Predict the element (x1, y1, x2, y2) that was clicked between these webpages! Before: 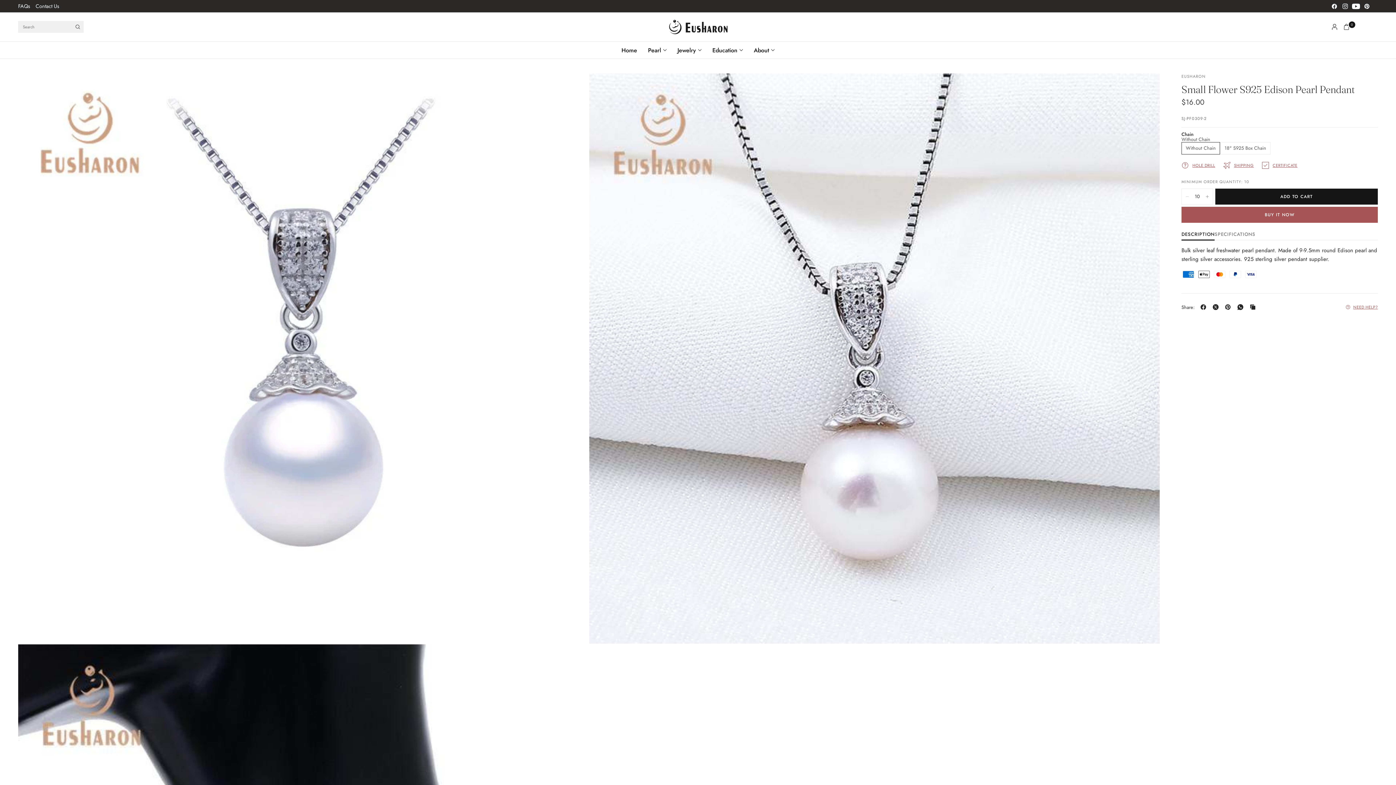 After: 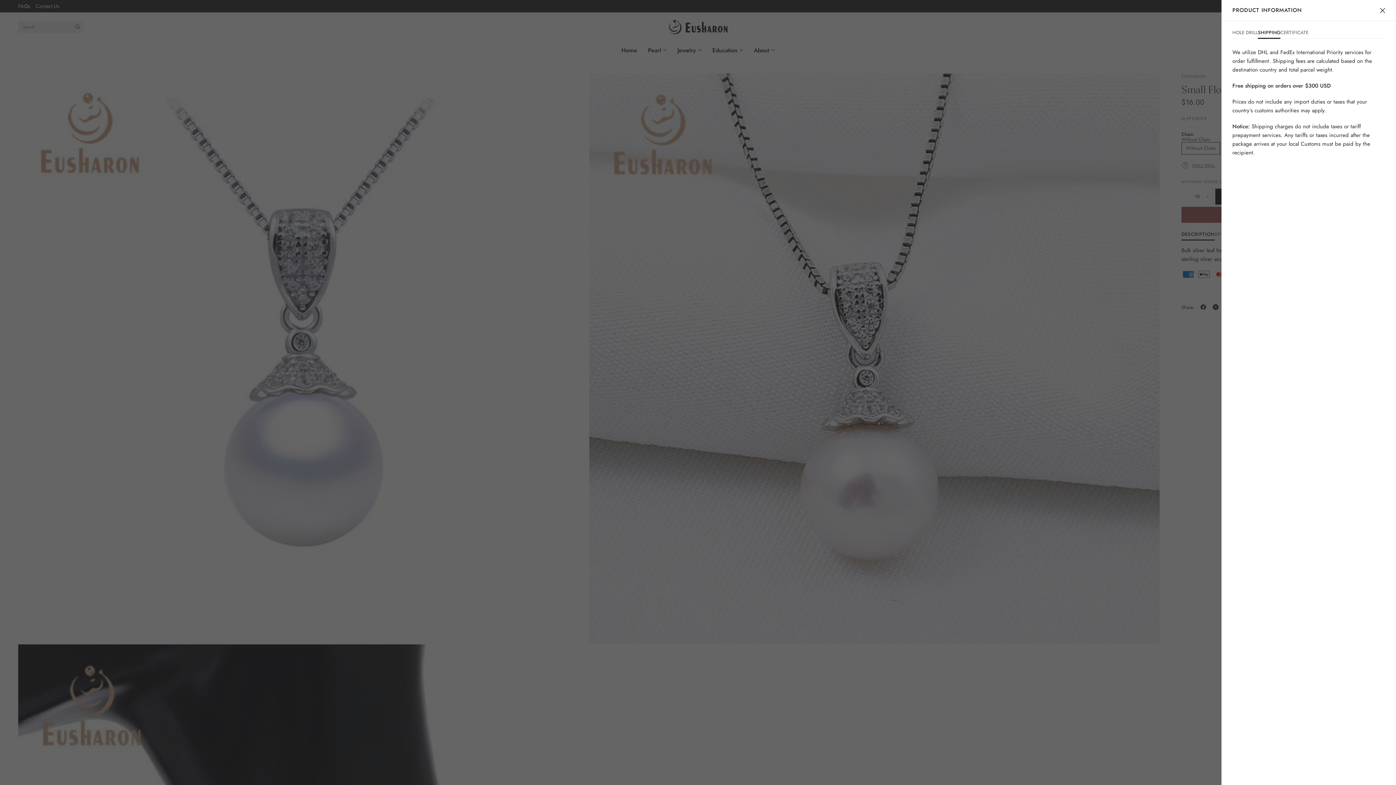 Action: label: SHIPPING bbox: (1223, 161, 1254, 169)